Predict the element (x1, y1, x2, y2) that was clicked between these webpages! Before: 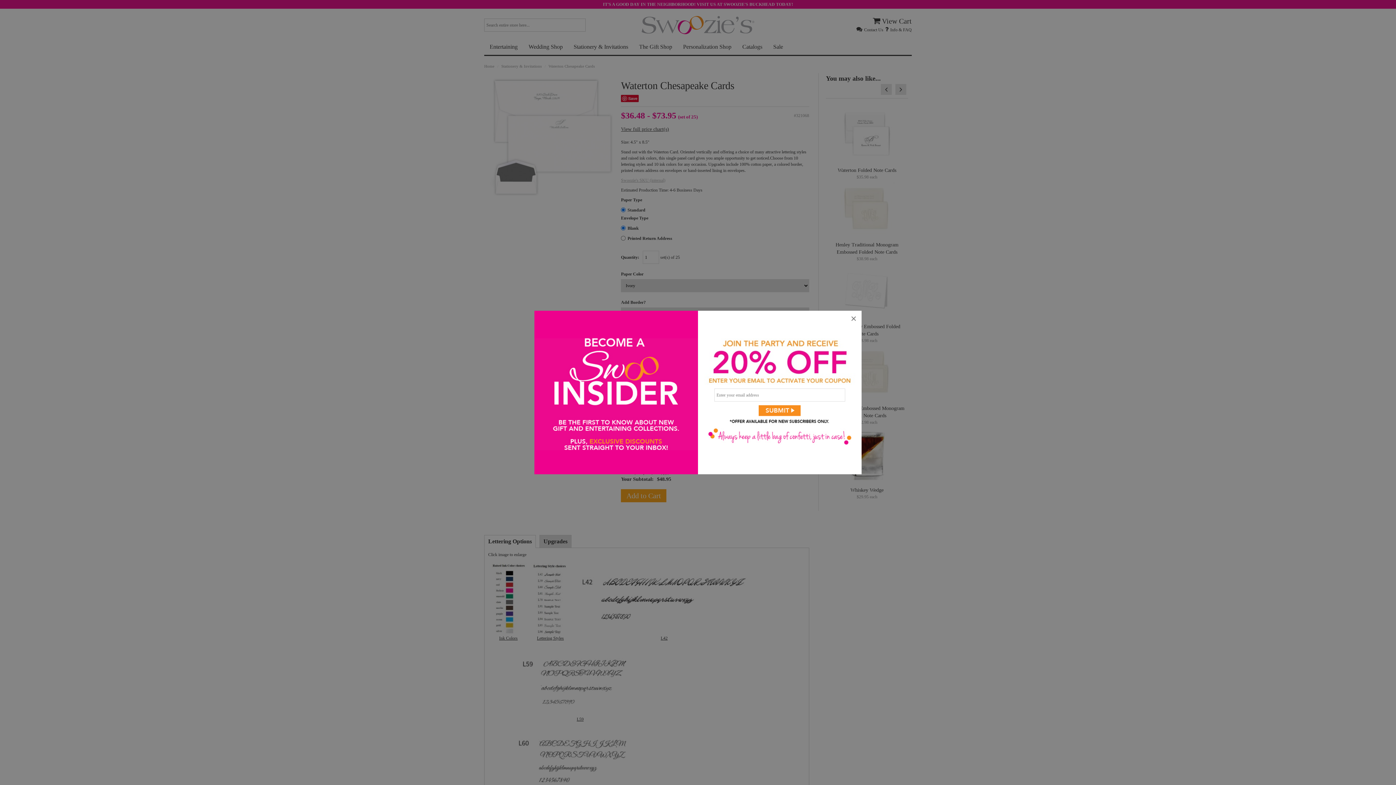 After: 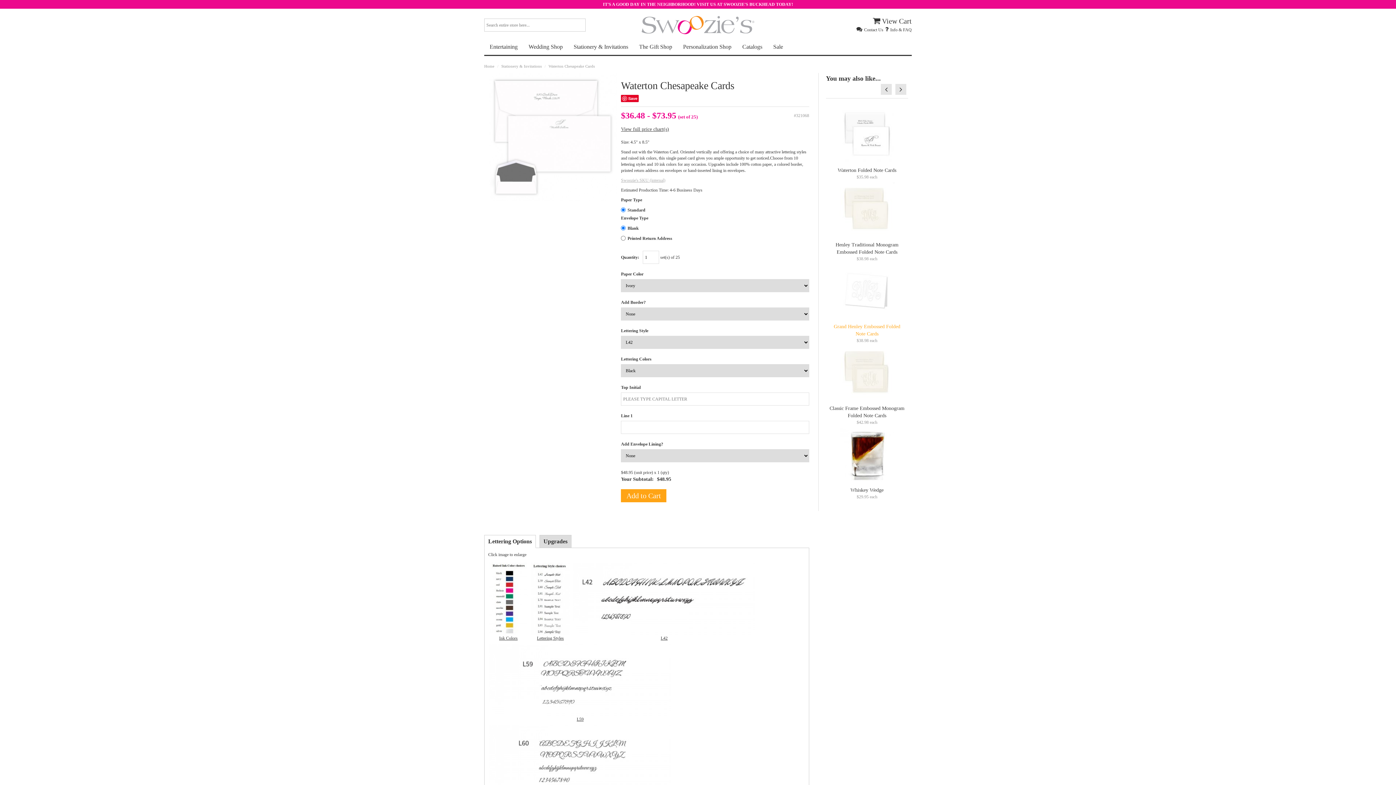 Action: label: × bbox: (845, 310, 861, 326)